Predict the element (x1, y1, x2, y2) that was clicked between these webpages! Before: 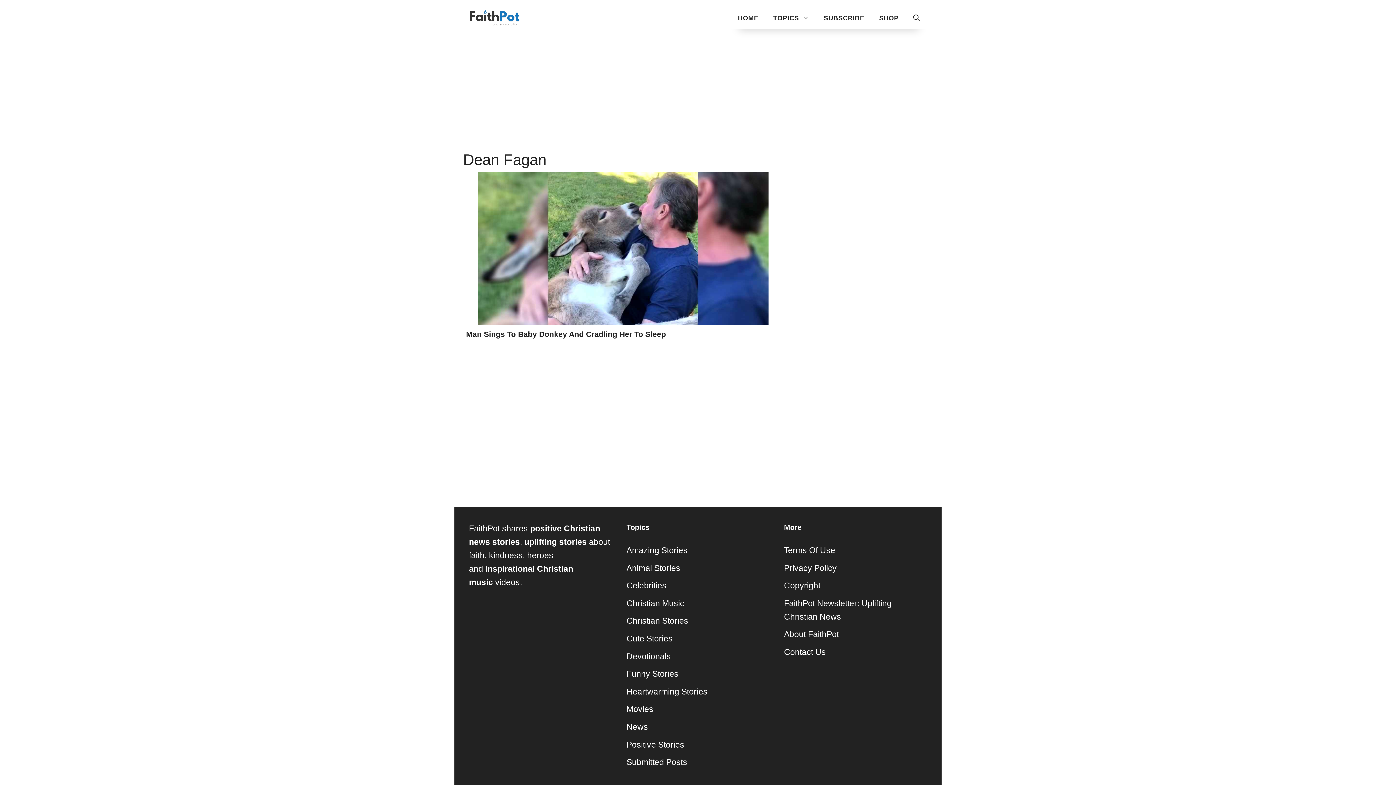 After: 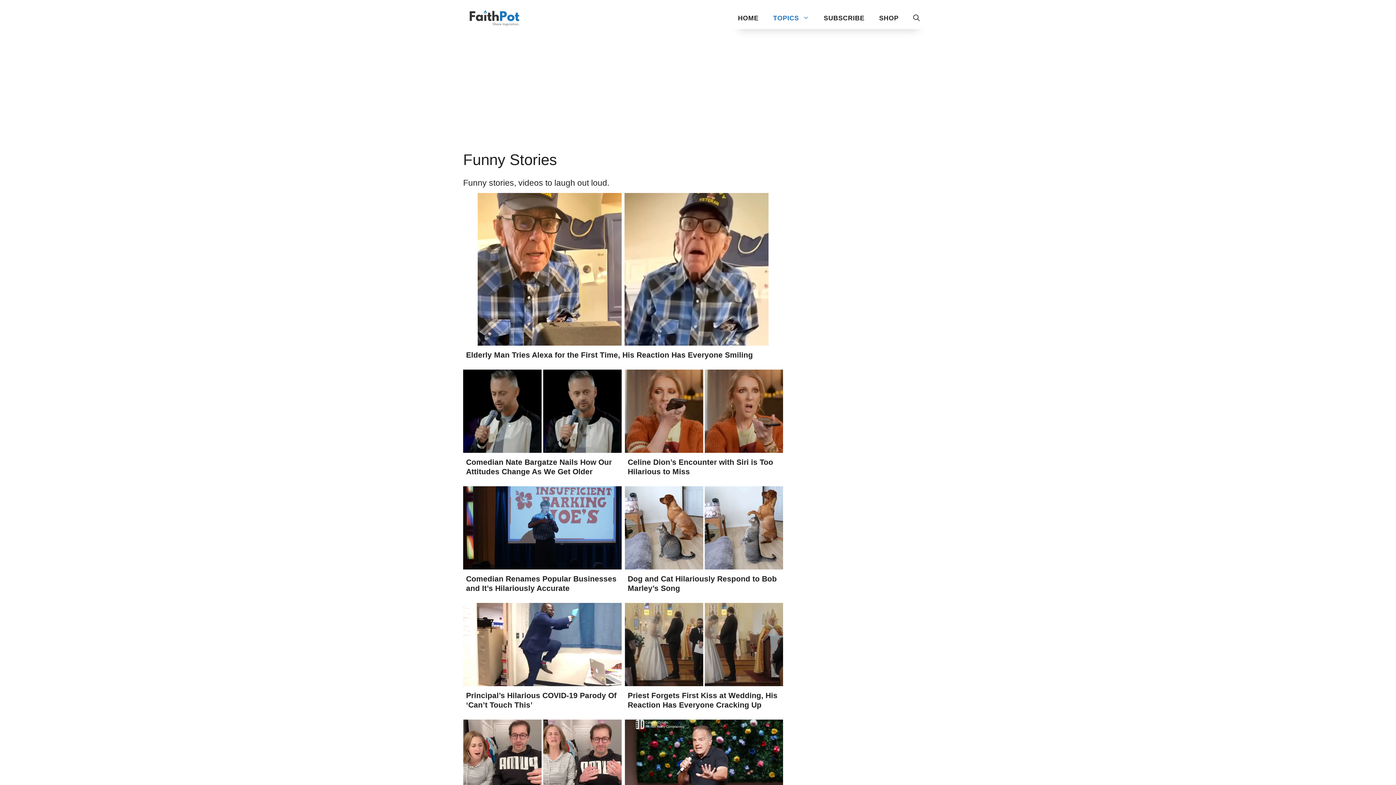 Action: label: Funny Stories bbox: (626, 669, 678, 678)